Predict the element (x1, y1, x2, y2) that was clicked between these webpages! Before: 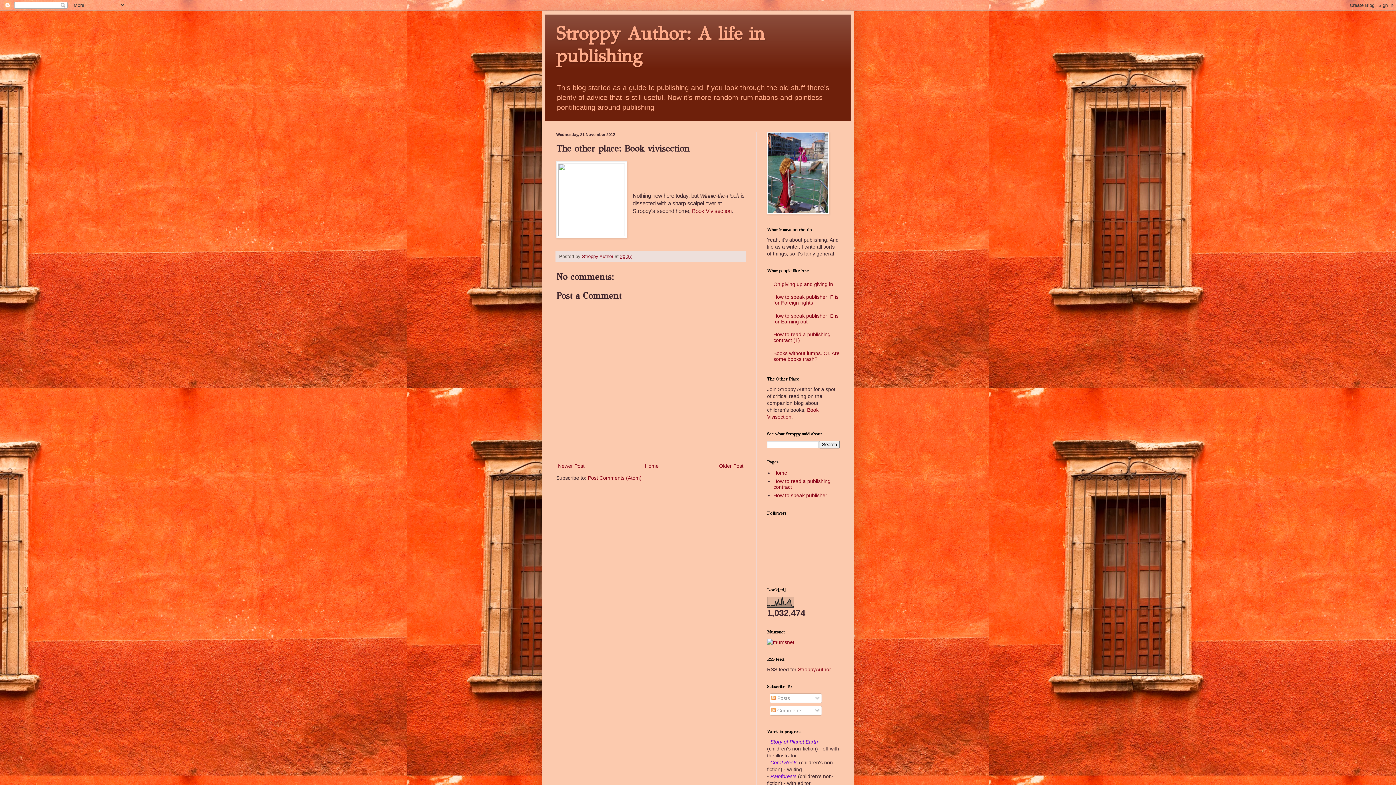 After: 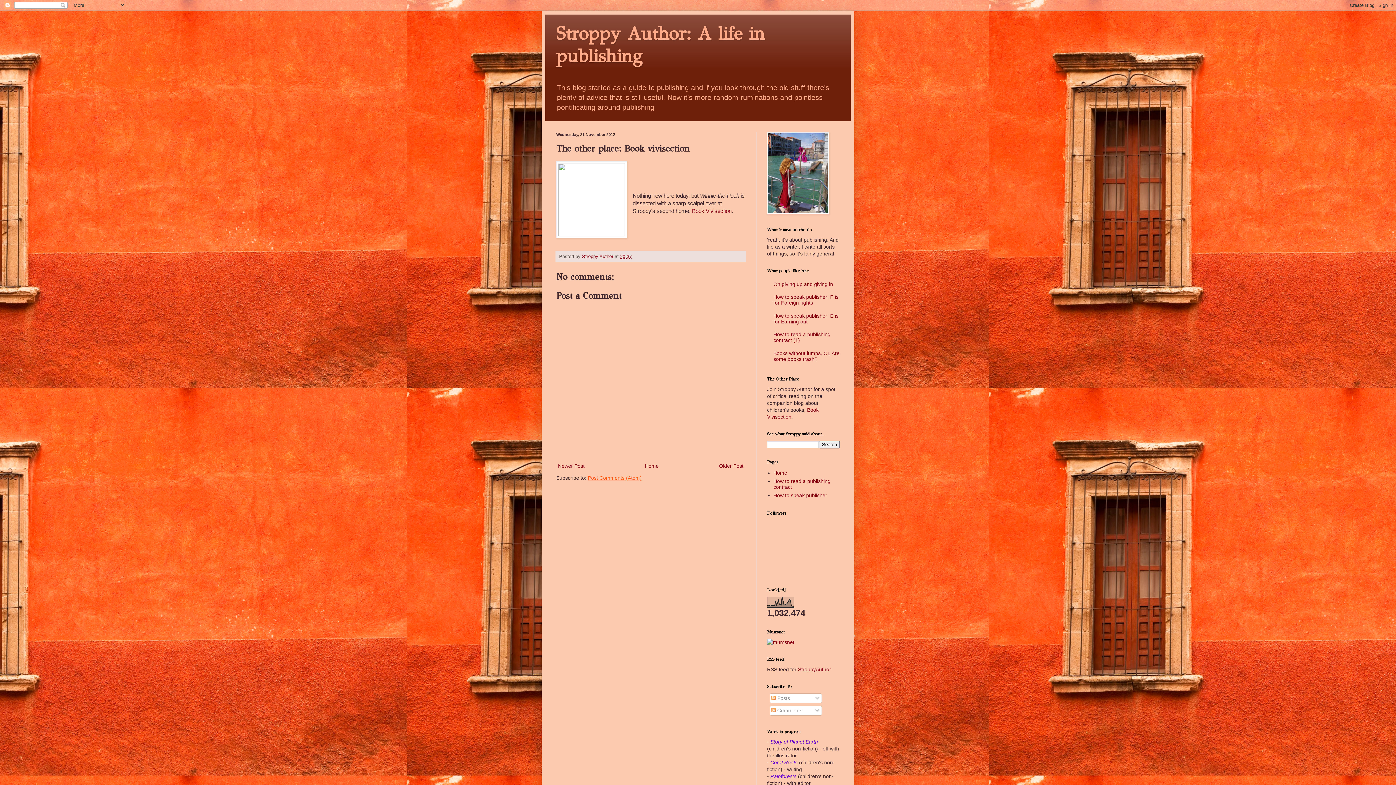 Action: bbox: (588, 475, 641, 481) label: Post Comments (Atom)